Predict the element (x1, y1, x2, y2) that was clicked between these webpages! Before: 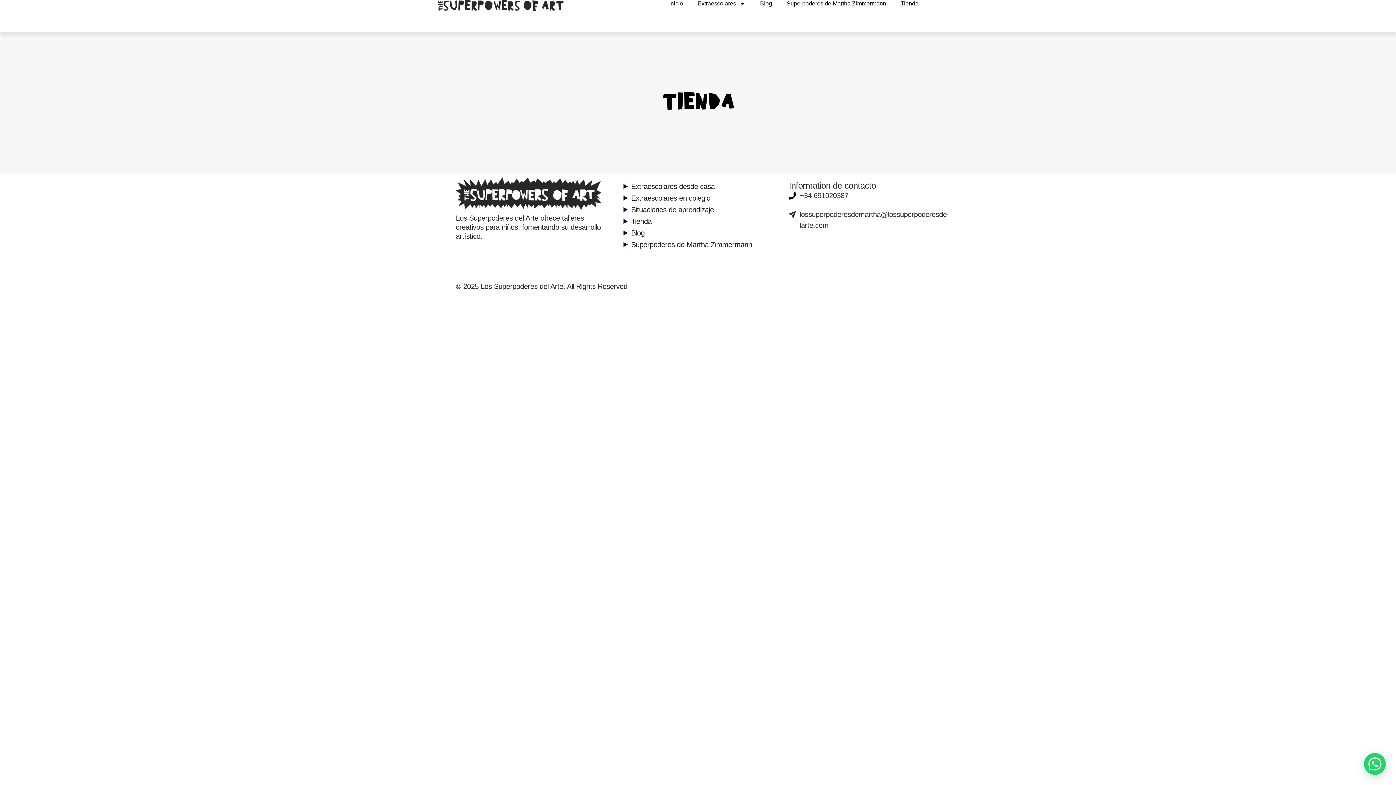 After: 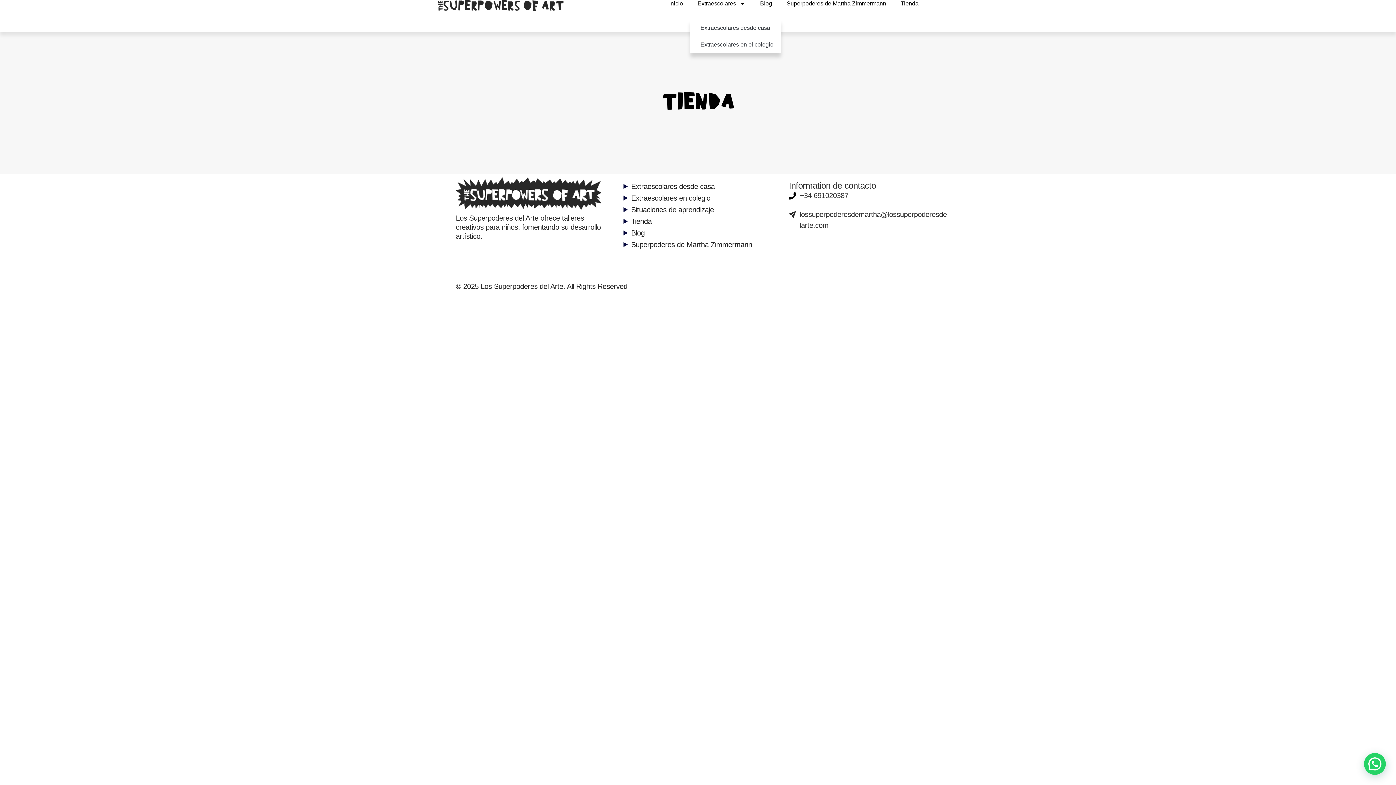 Action: bbox: (690, 0, 753, 7) label: Extraescolares